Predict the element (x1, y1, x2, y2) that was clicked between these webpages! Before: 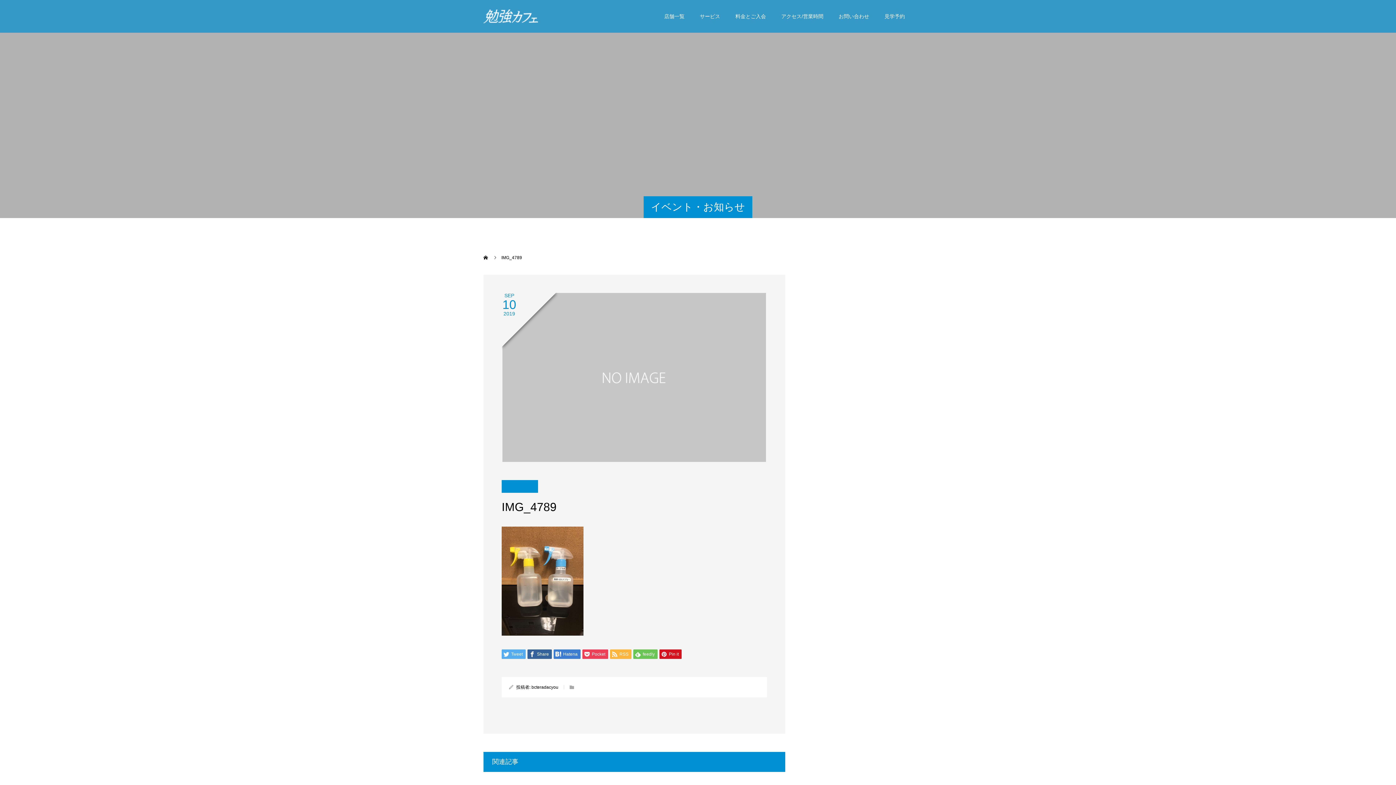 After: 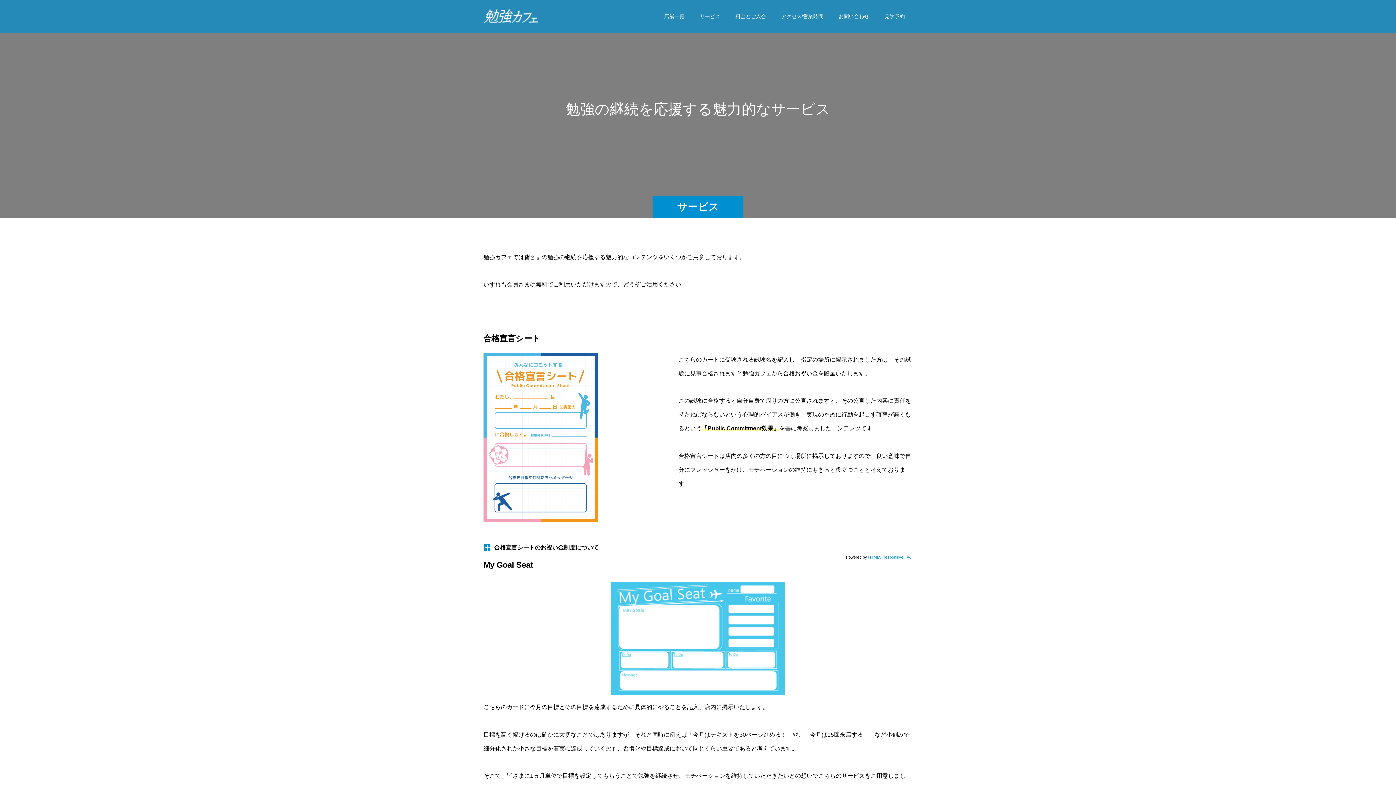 Action: label: サービス bbox: (692, 0, 728, 32)